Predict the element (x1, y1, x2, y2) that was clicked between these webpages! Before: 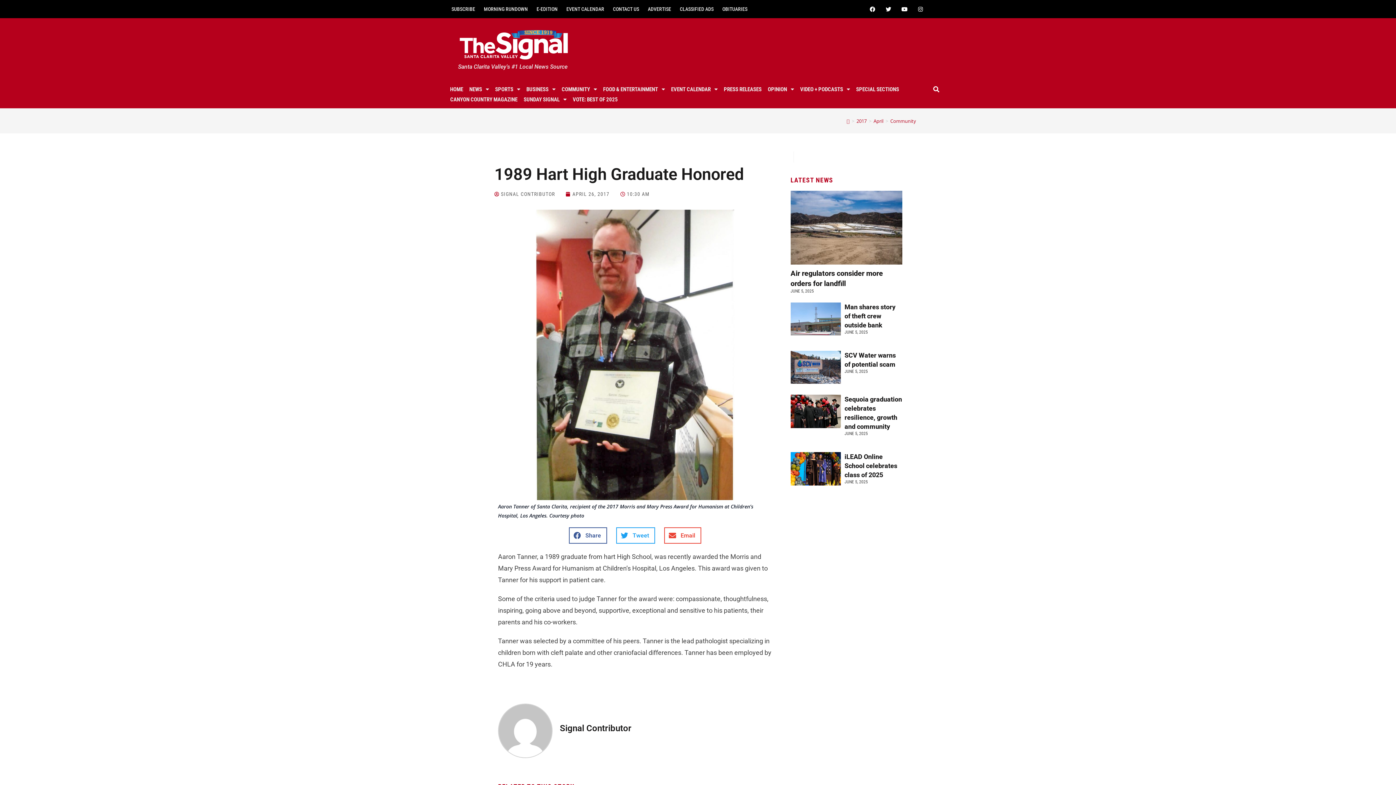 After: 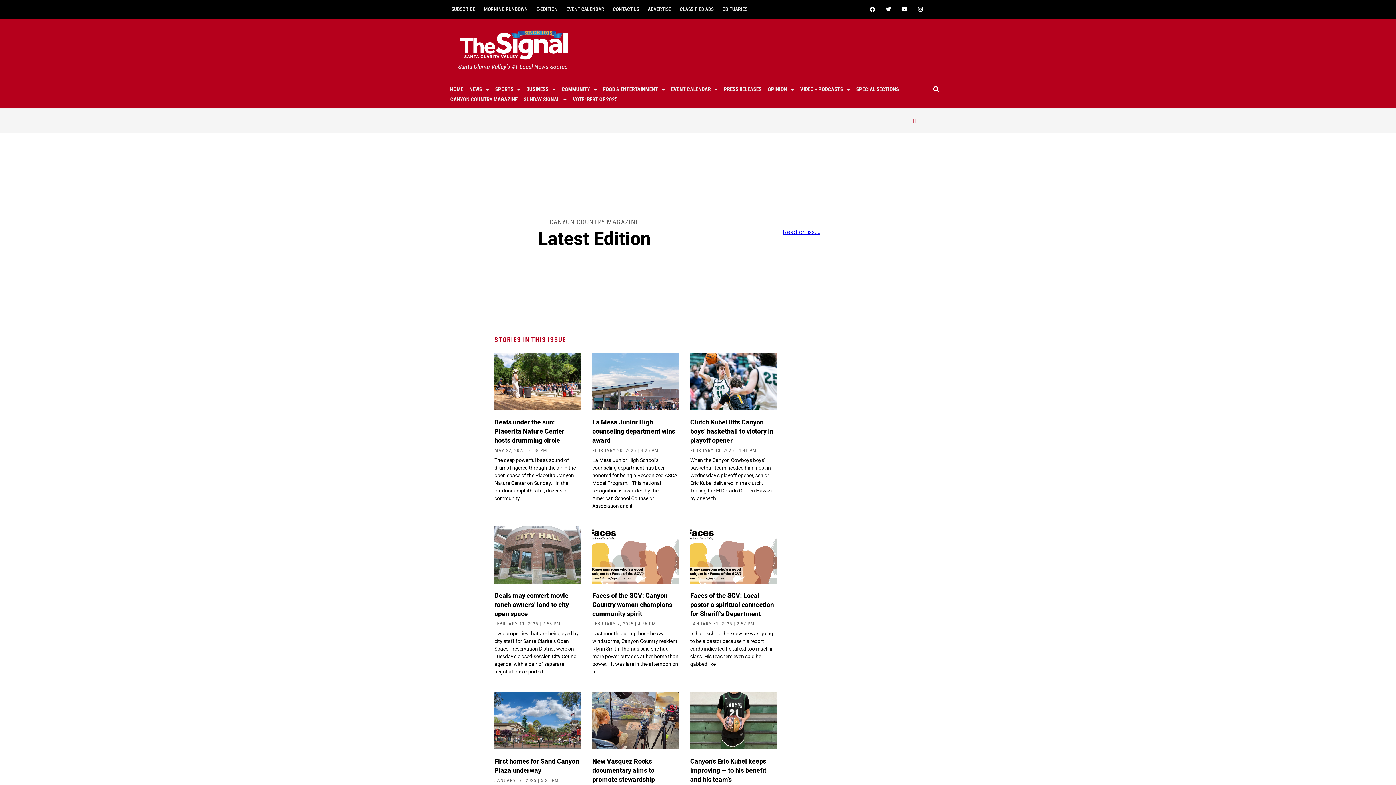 Action: bbox: (447, 86, 520, 96) label: CANYON COUNTRY MAGAZINE